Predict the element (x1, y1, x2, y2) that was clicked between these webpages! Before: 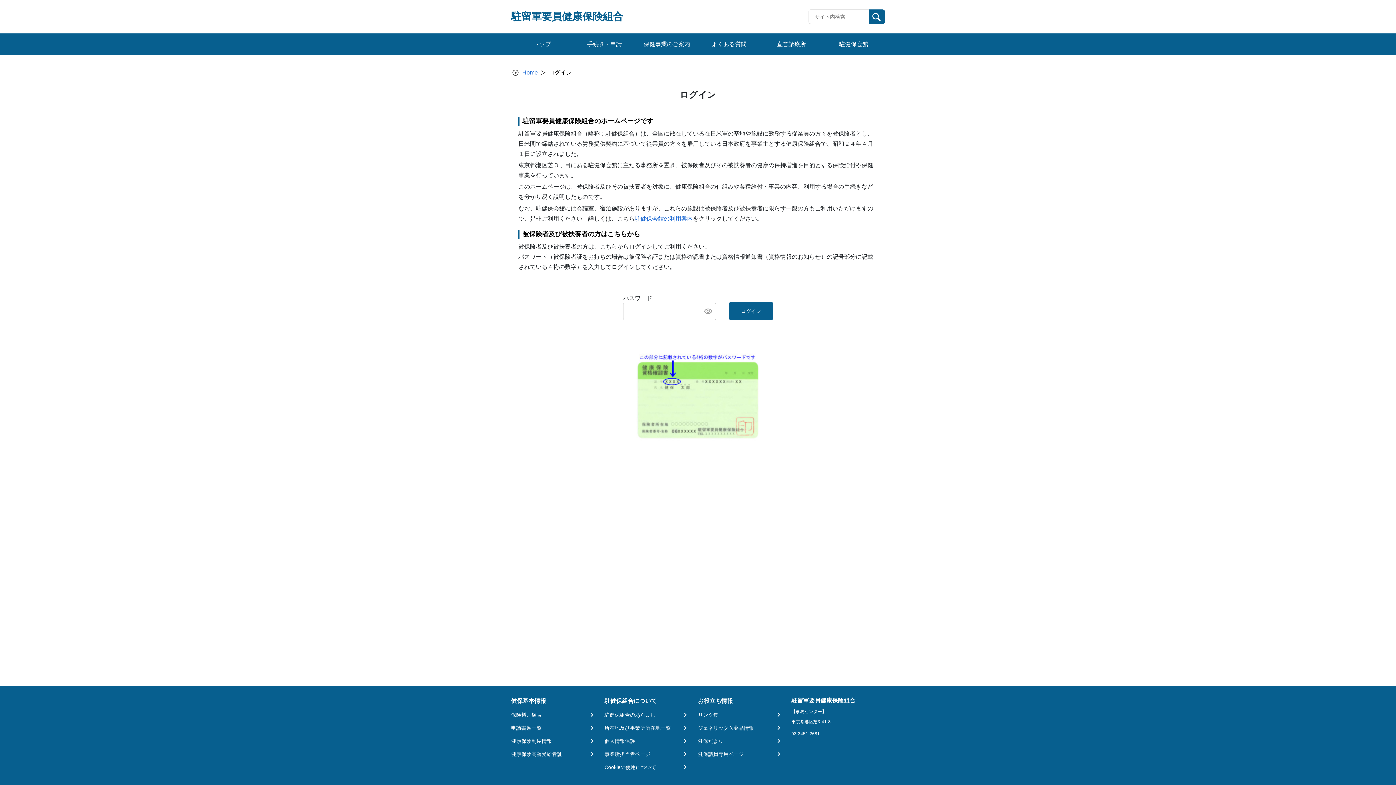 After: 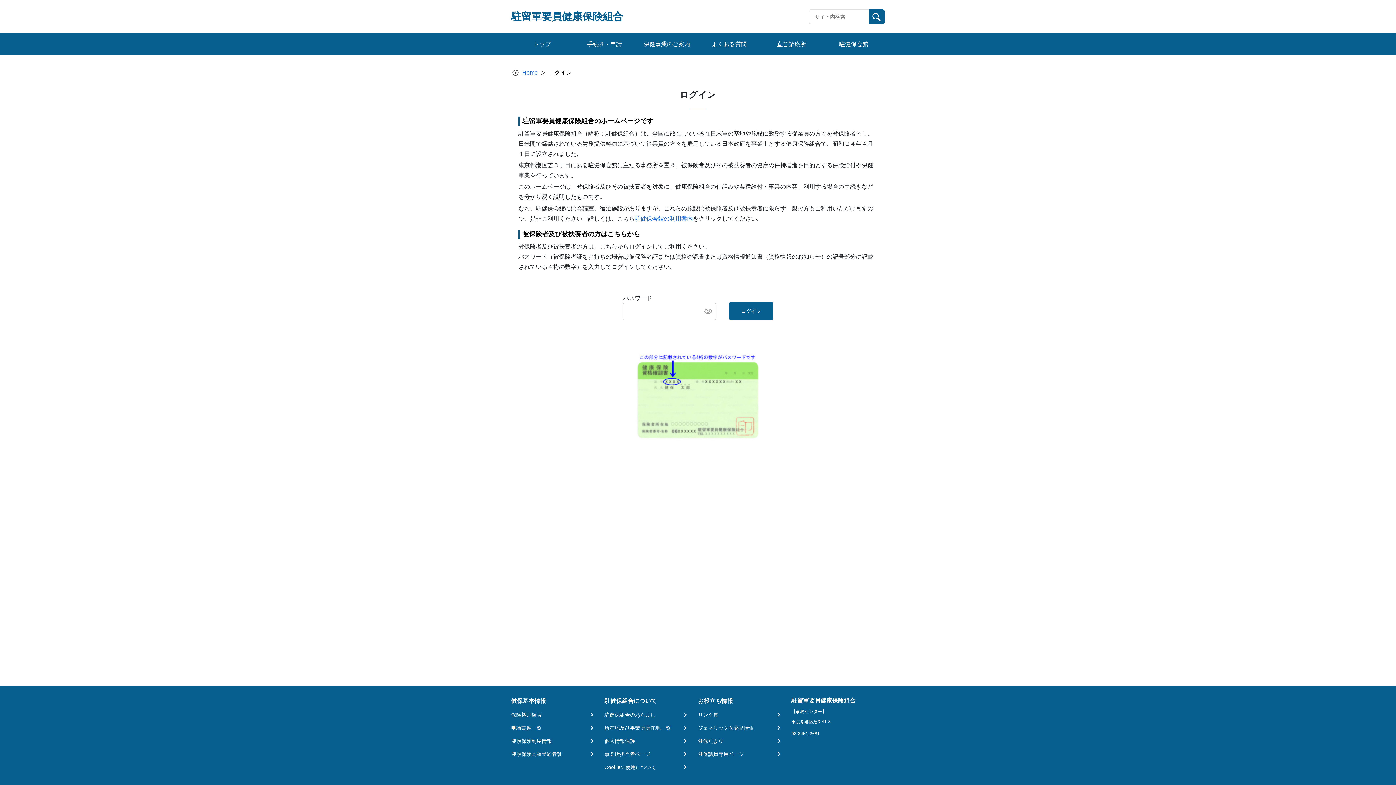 Action: bbox: (604, 724, 688, 732) label: 所在地及び事業所所在地一覧